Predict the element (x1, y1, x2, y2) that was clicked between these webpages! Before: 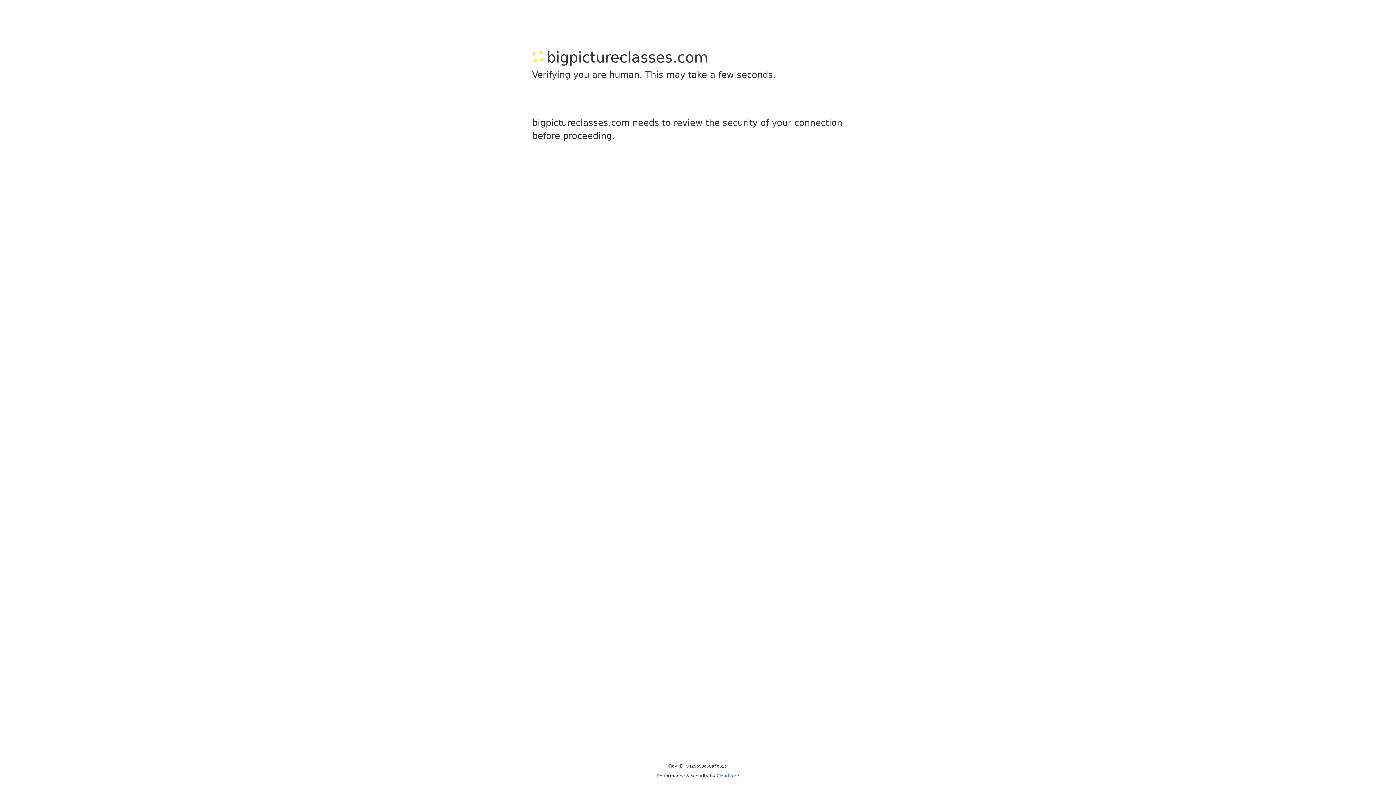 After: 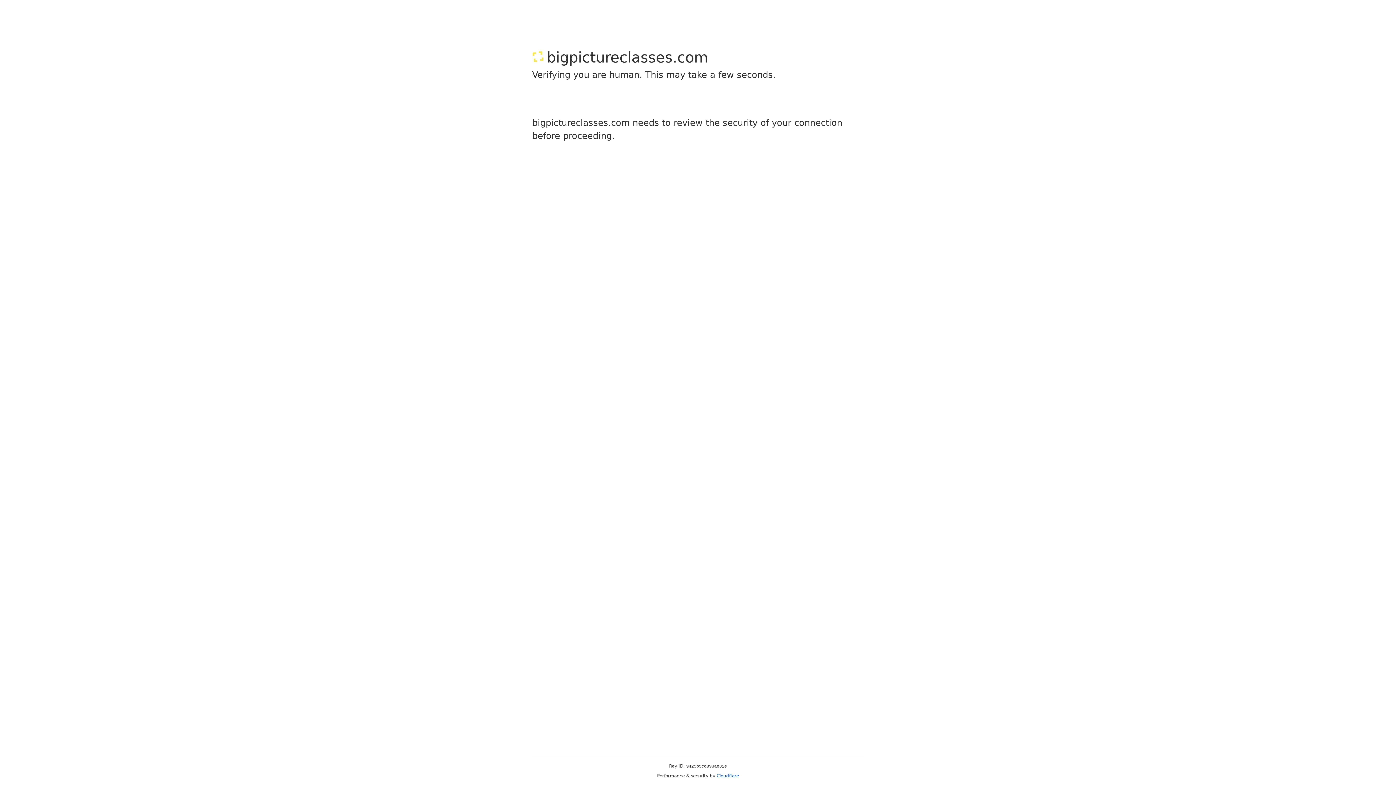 Action: bbox: (716, 773, 739, 778) label: Cloudflare